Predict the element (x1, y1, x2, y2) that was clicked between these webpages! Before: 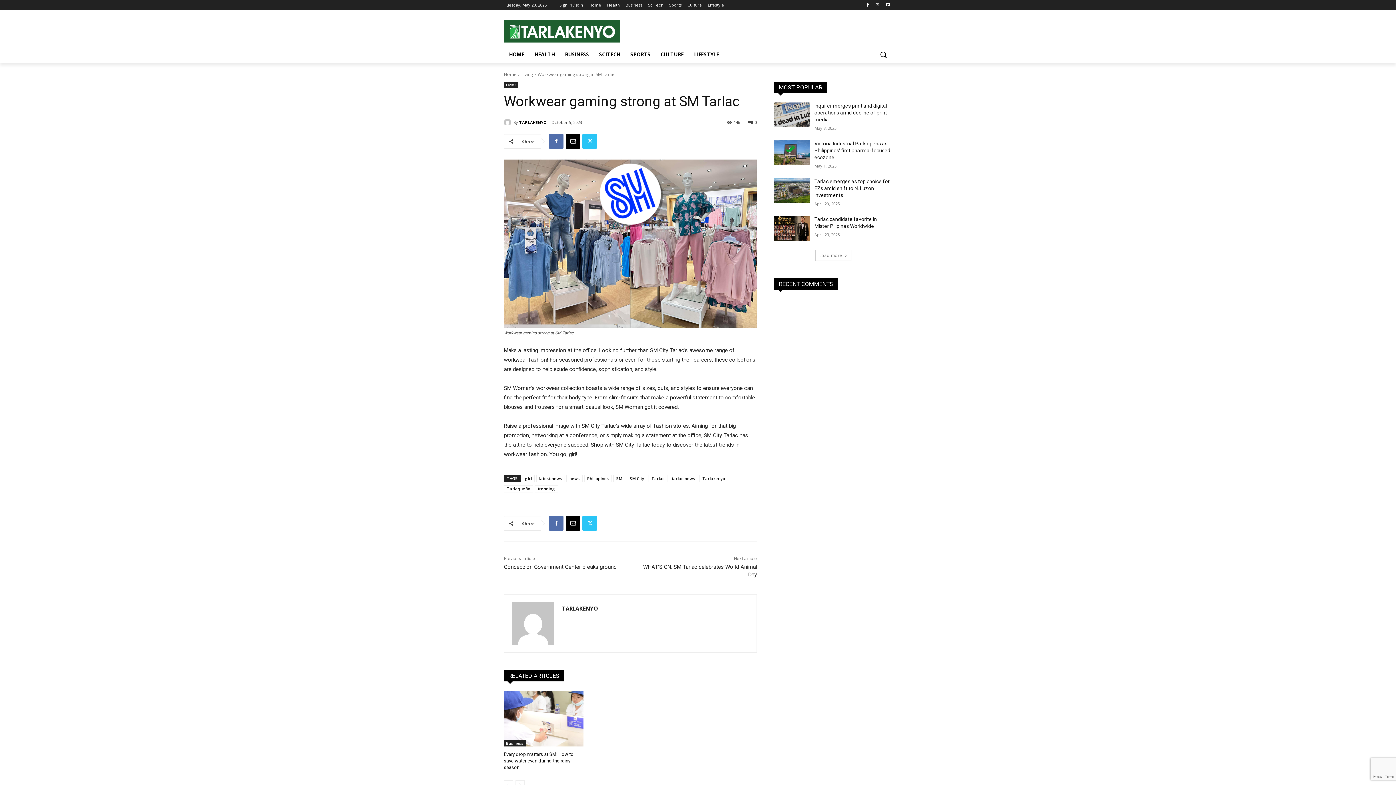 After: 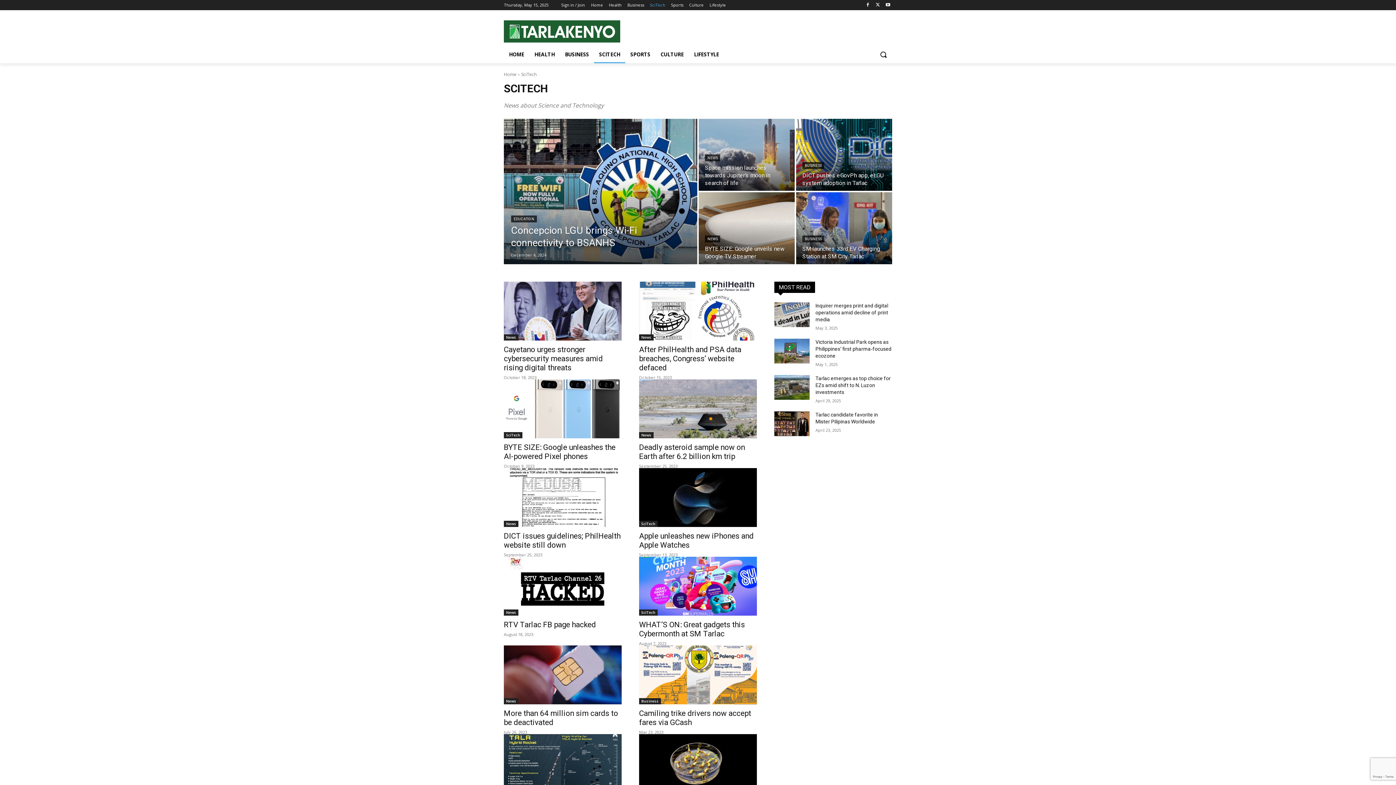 Action: label: SciTech bbox: (648, 0, 663, 10)